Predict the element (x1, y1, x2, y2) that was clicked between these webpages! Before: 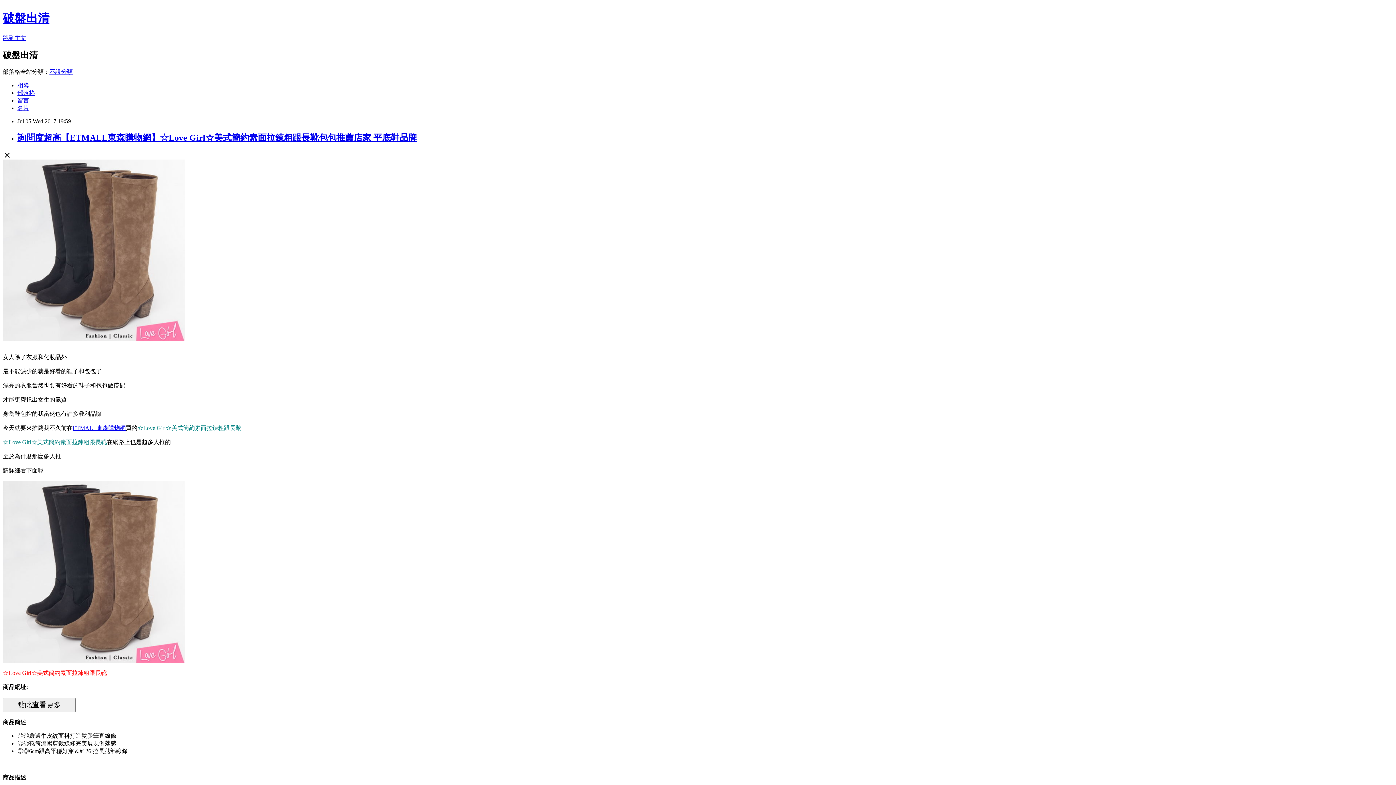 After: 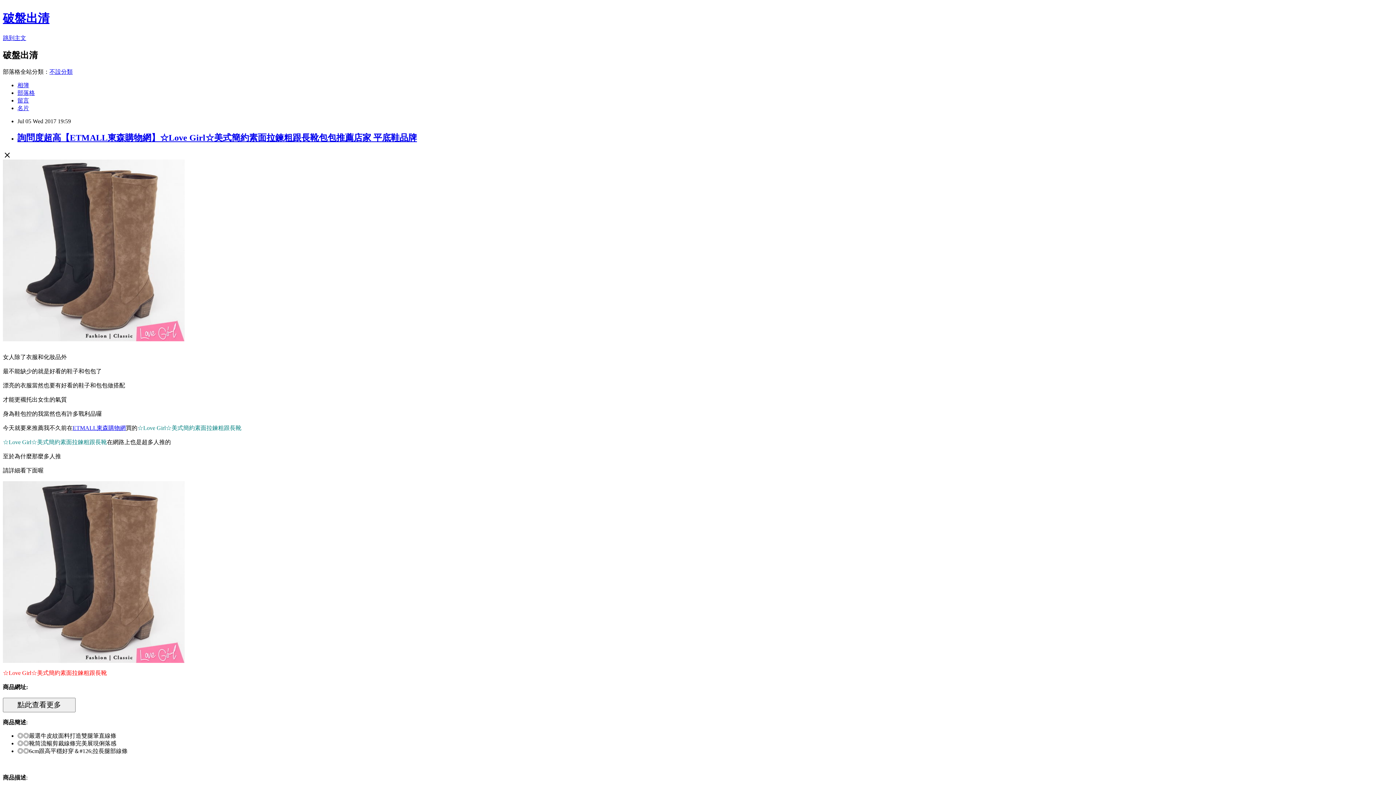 Action: bbox: (49, 68, 72, 74) label: 不設分類